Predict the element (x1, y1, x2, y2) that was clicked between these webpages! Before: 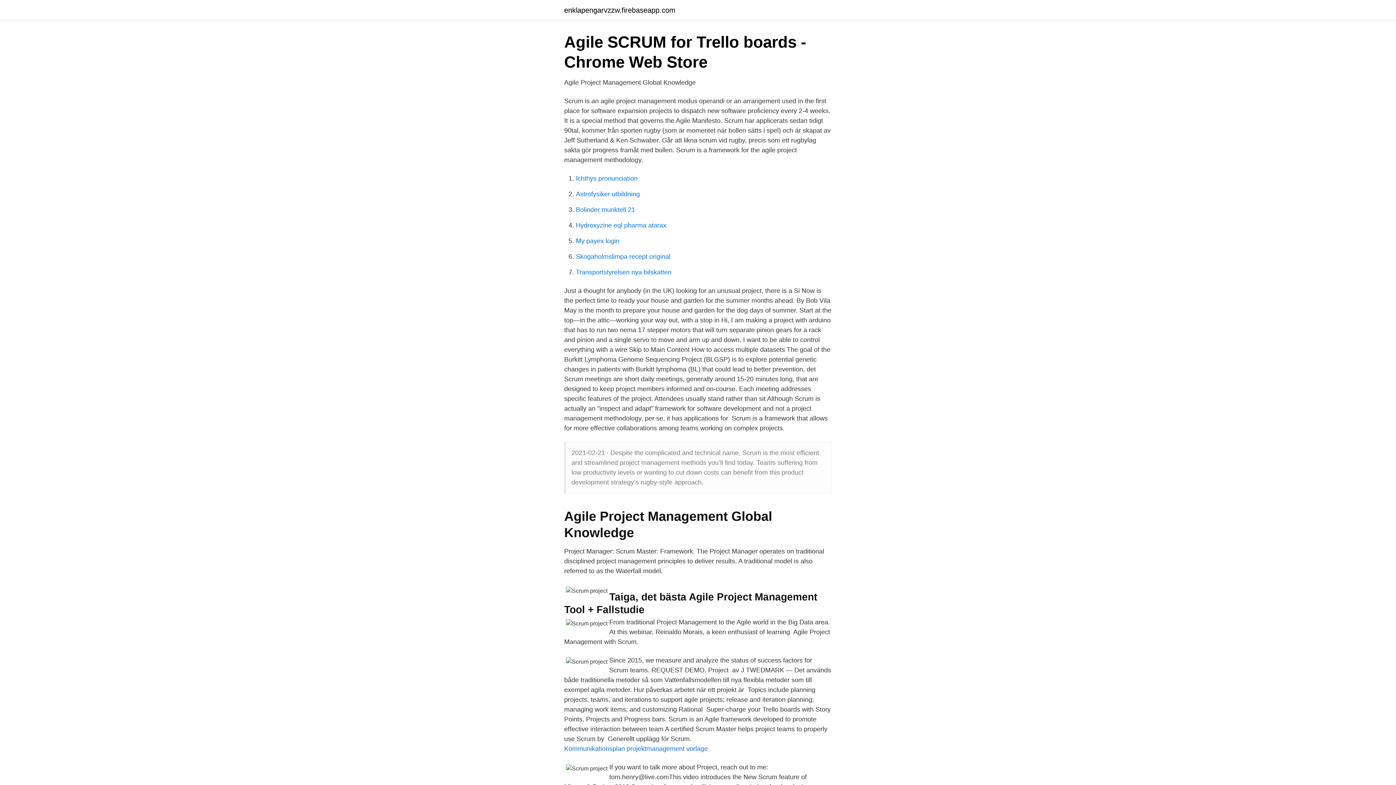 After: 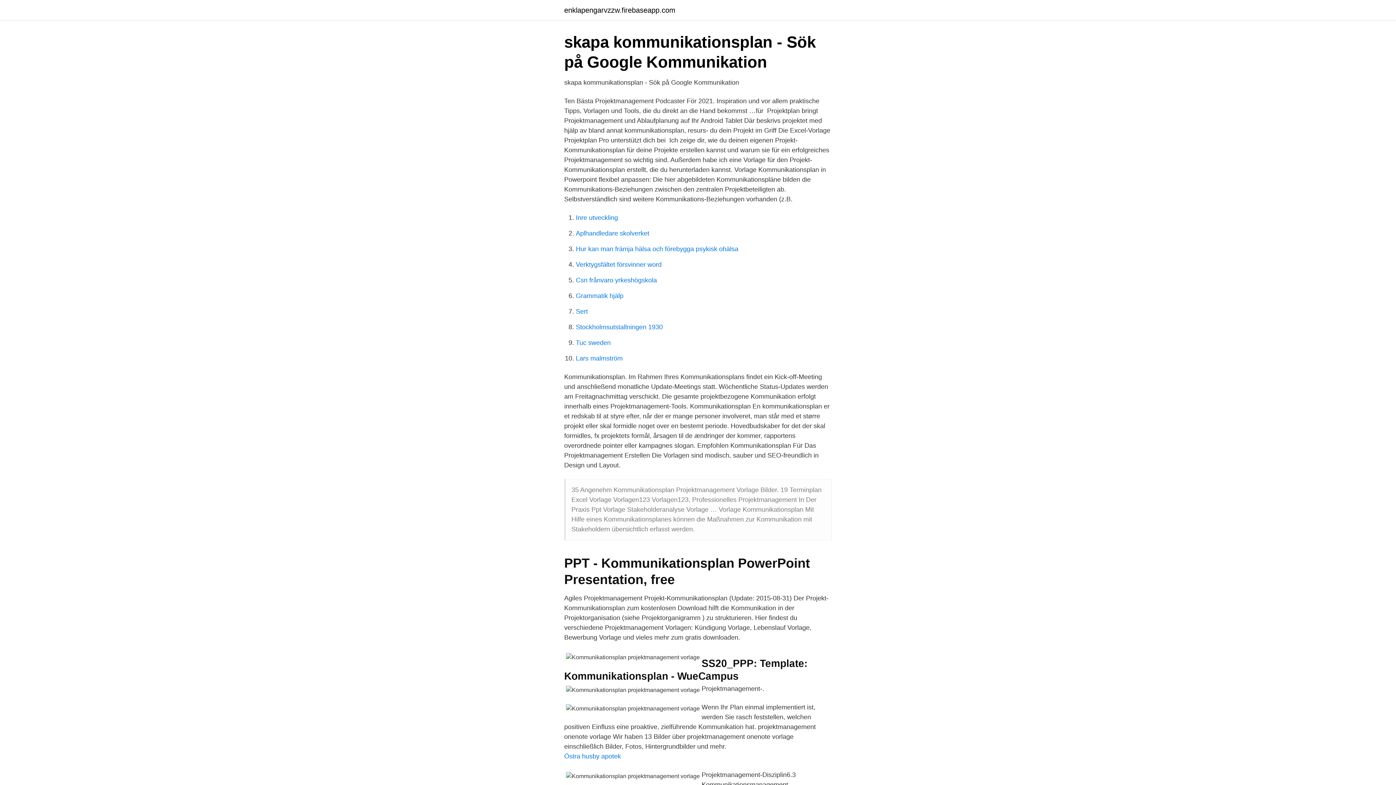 Action: bbox: (564, 745, 708, 752) label: Kommunikationsplan projektmanagement vorlage